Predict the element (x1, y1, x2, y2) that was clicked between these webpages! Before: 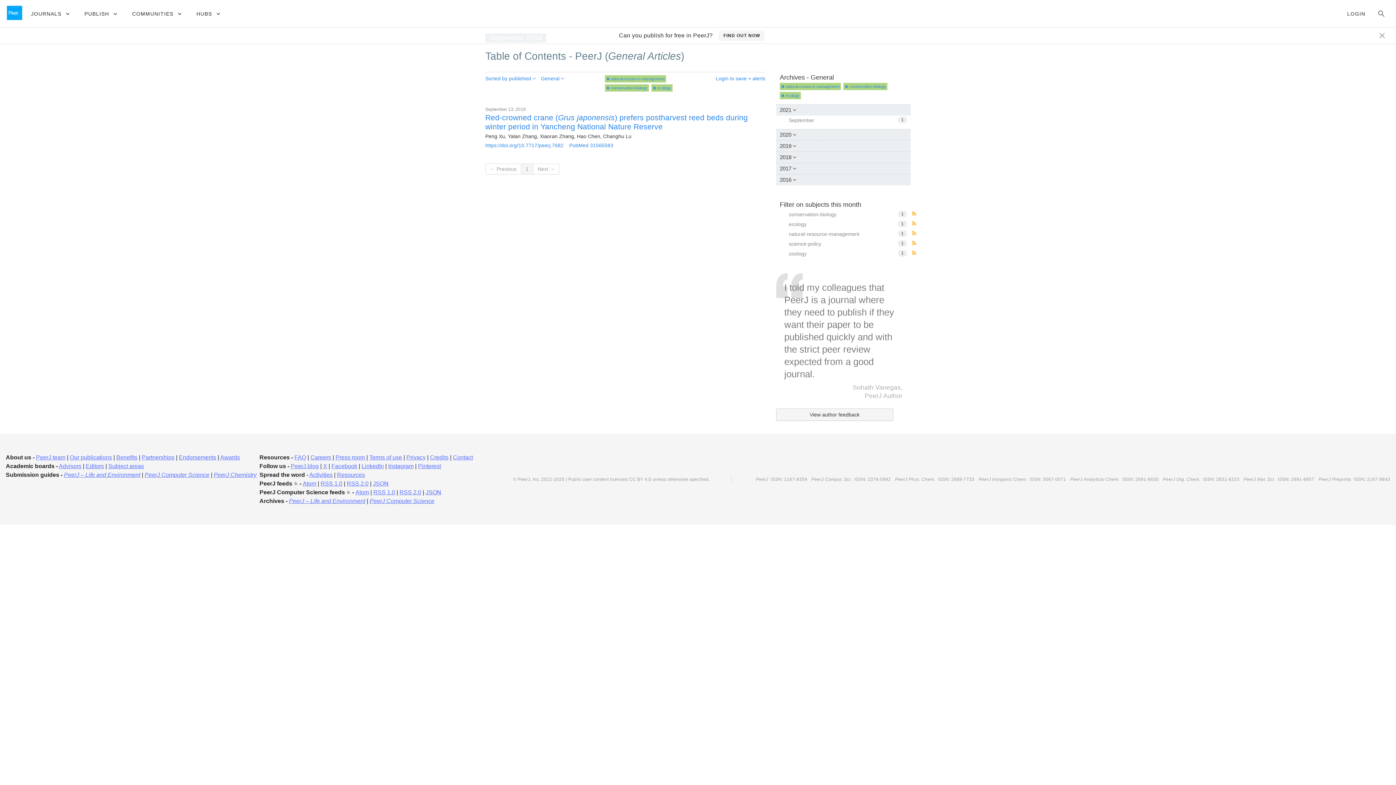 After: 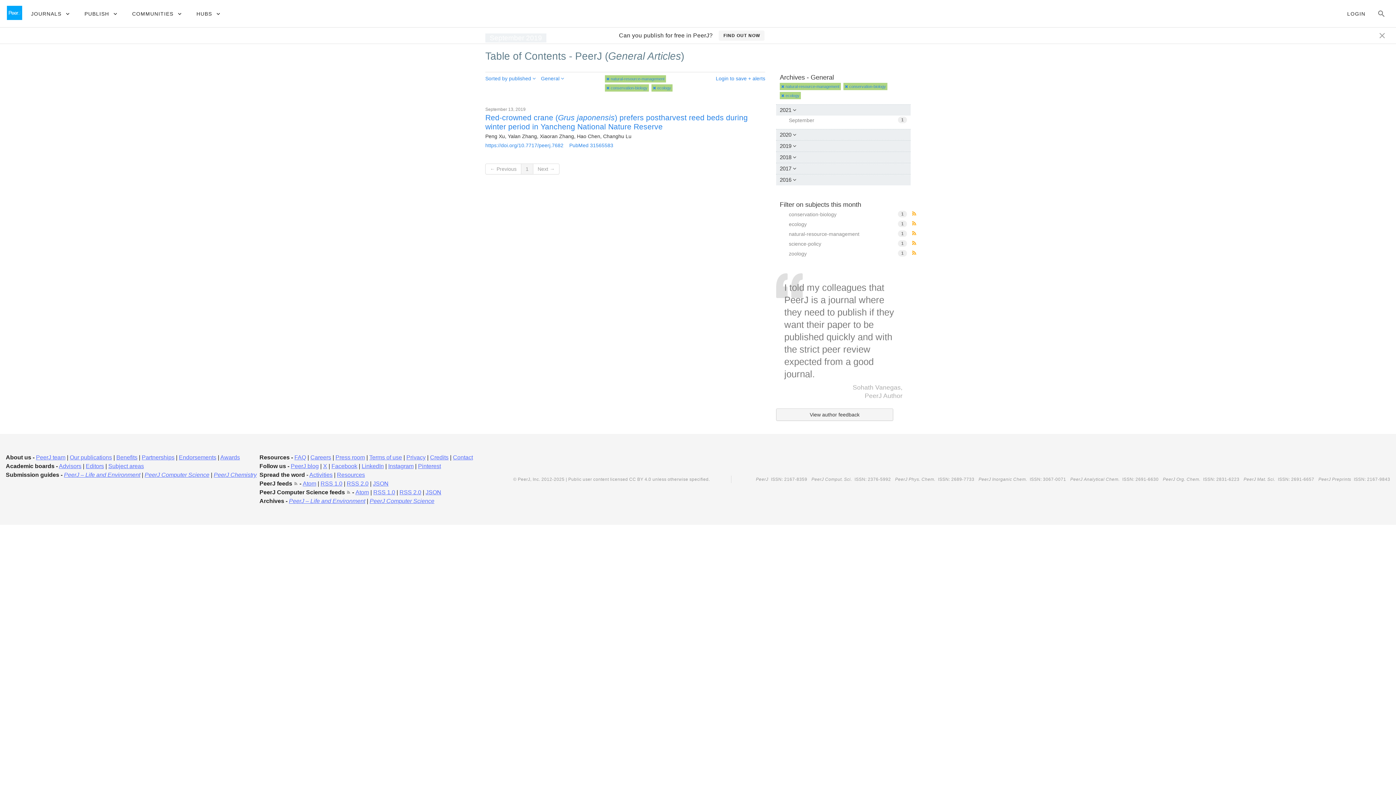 Action: bbox: (320, 480, 342, 486) label: RSS 1.0